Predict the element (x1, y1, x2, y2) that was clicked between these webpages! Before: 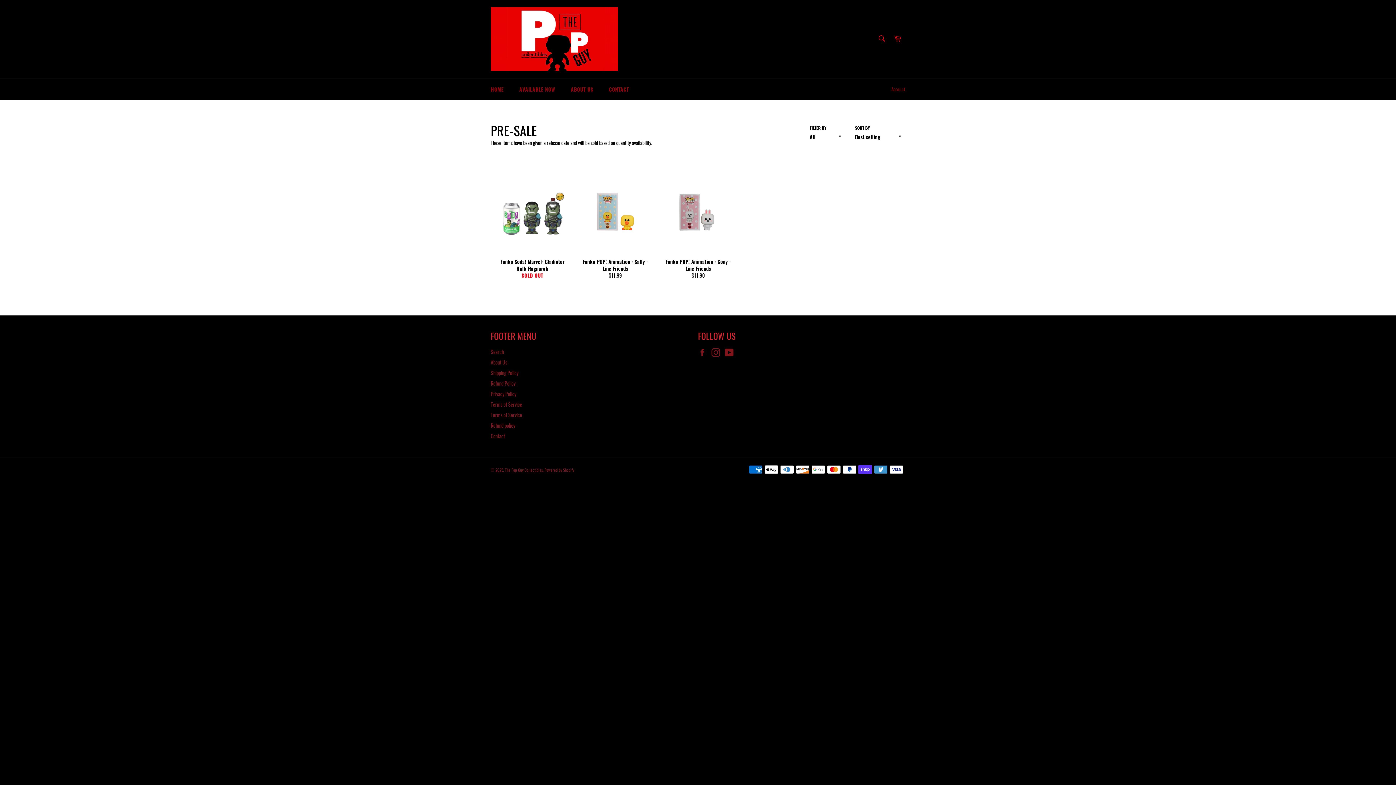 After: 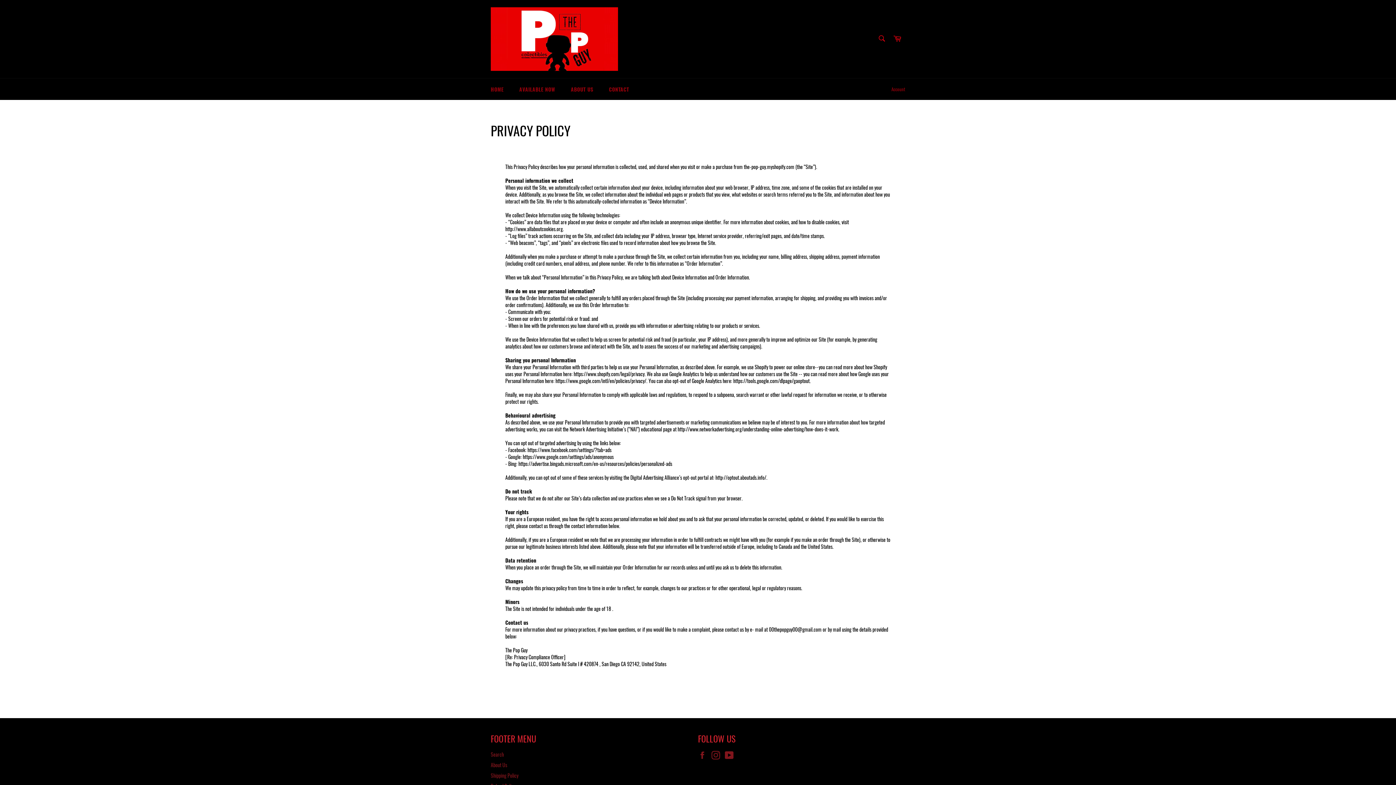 Action: bbox: (490, 390, 516, 397) label: Privacy Policy